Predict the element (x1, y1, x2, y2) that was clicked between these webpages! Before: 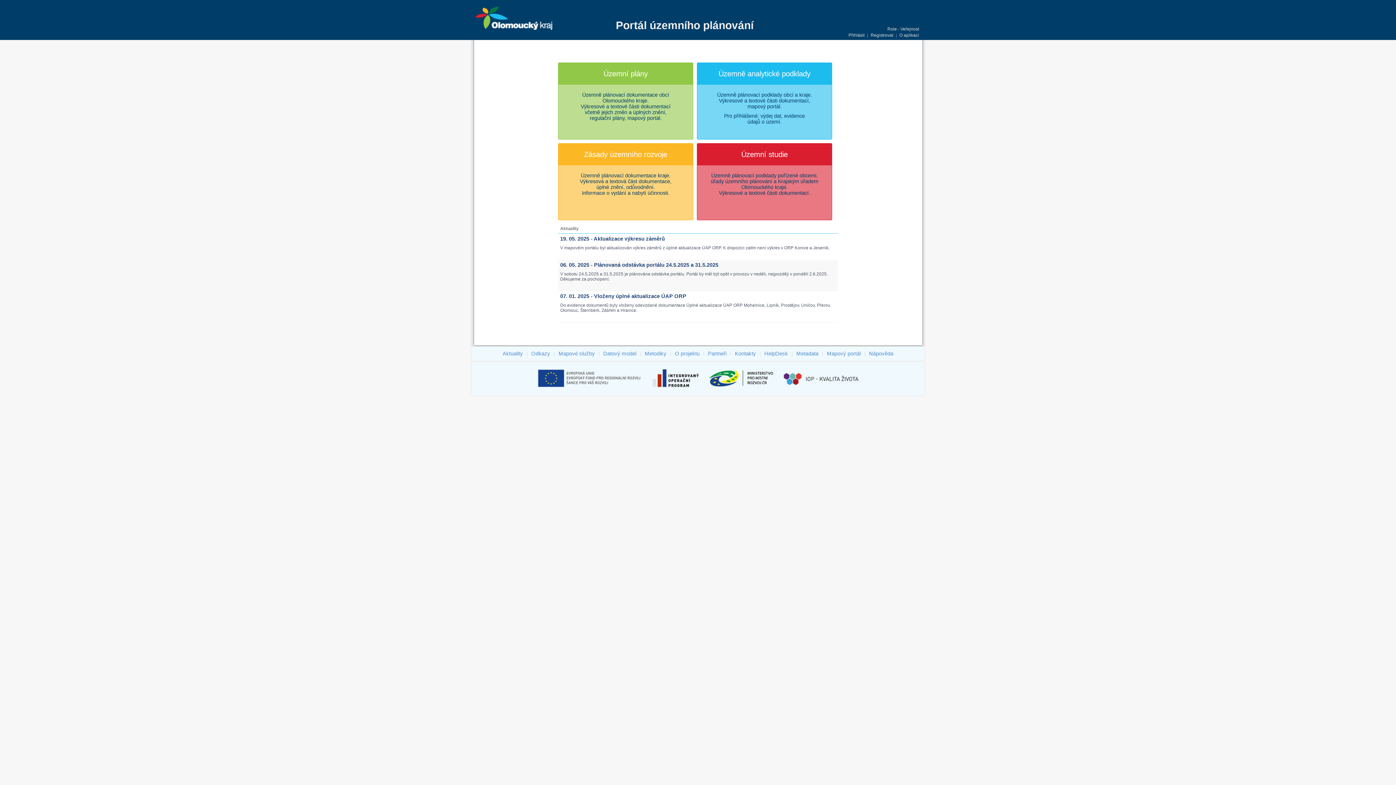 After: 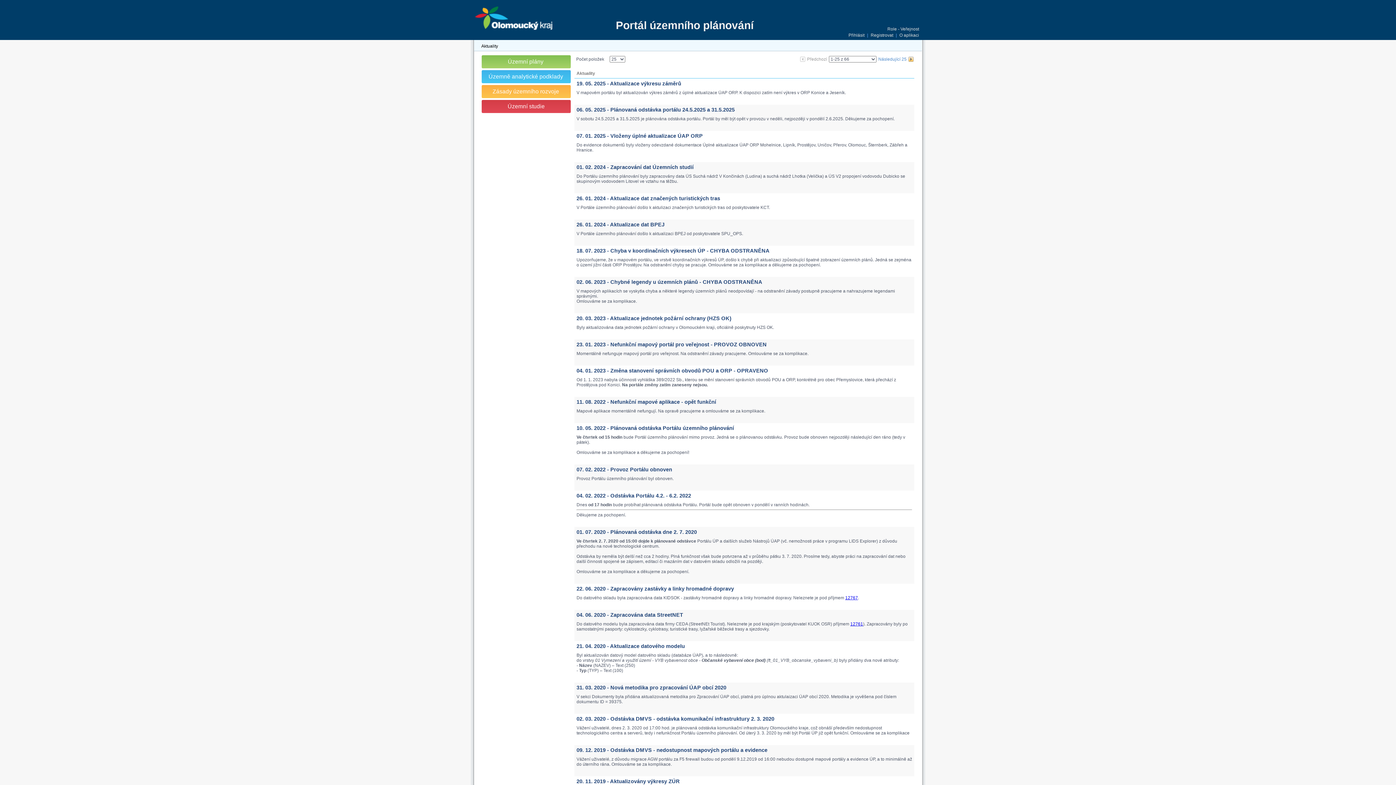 Action: bbox: (501, 349, 524, 357) label: Aktuality